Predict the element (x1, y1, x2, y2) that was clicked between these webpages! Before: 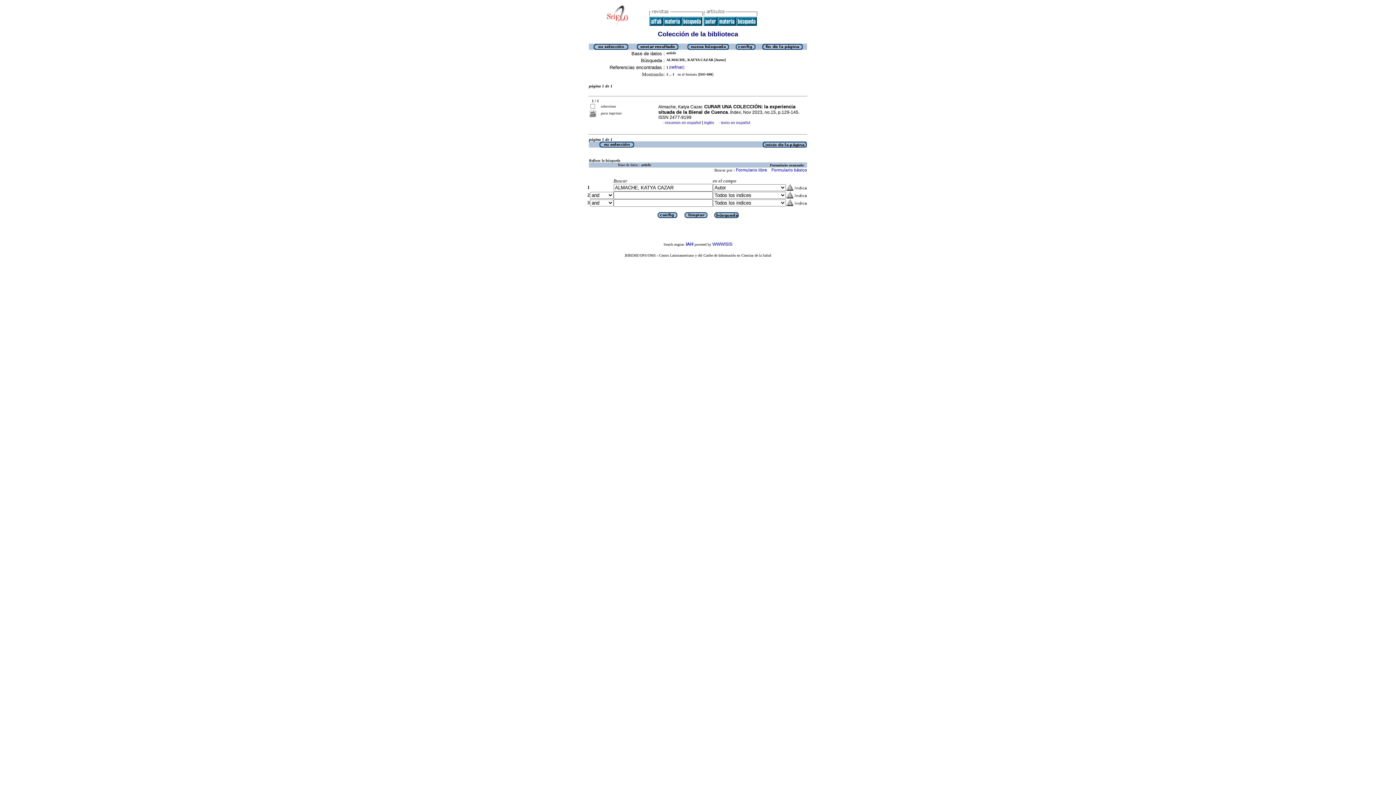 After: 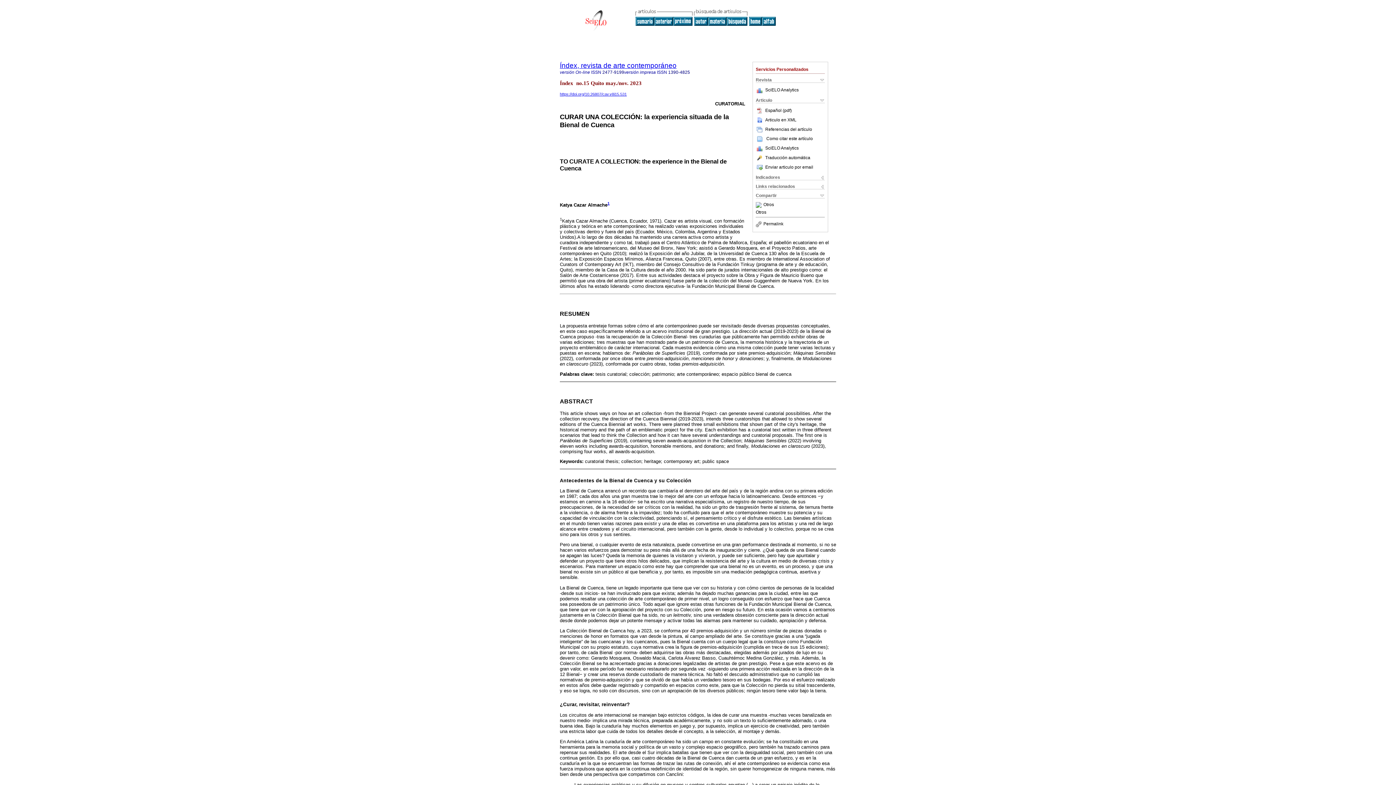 Action: bbox: (721, 120, 750, 124) label: texto en español